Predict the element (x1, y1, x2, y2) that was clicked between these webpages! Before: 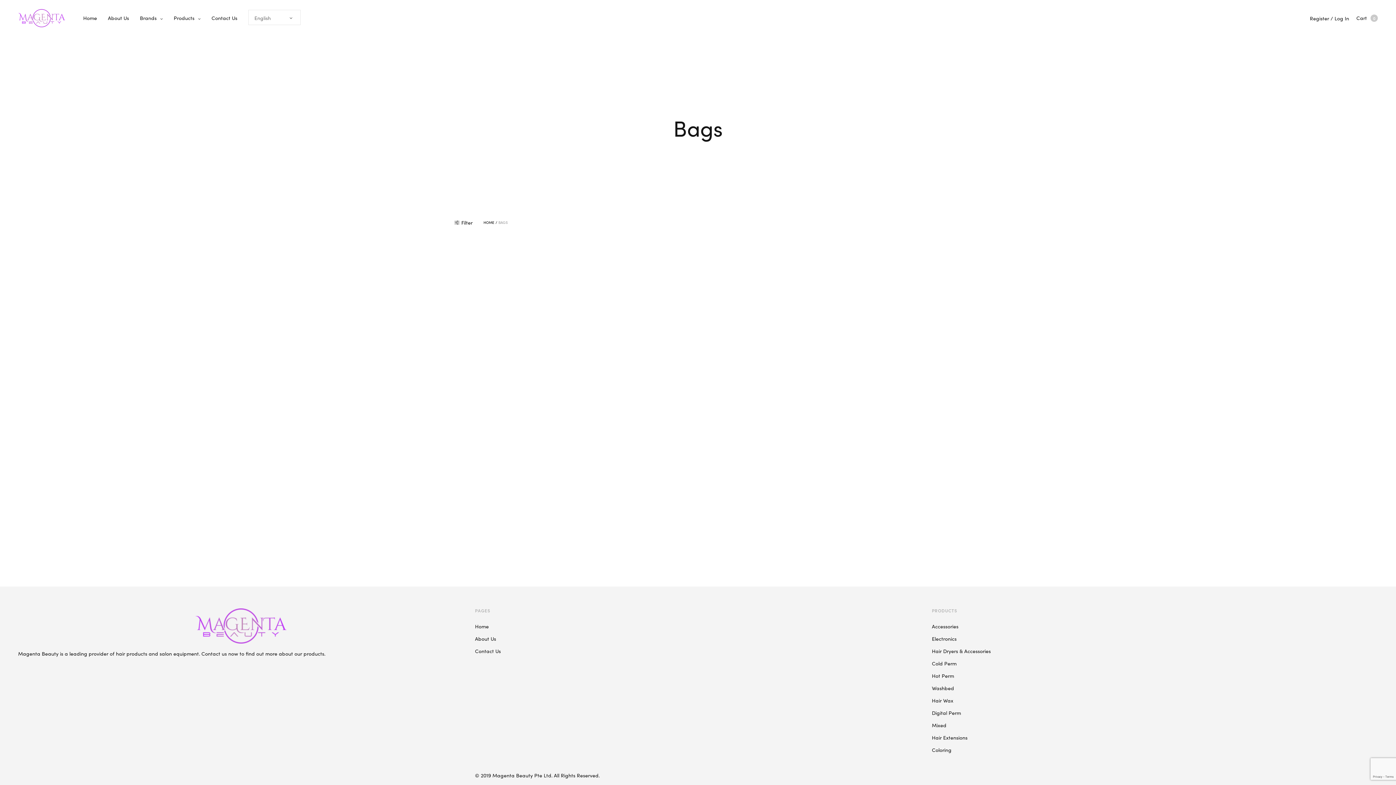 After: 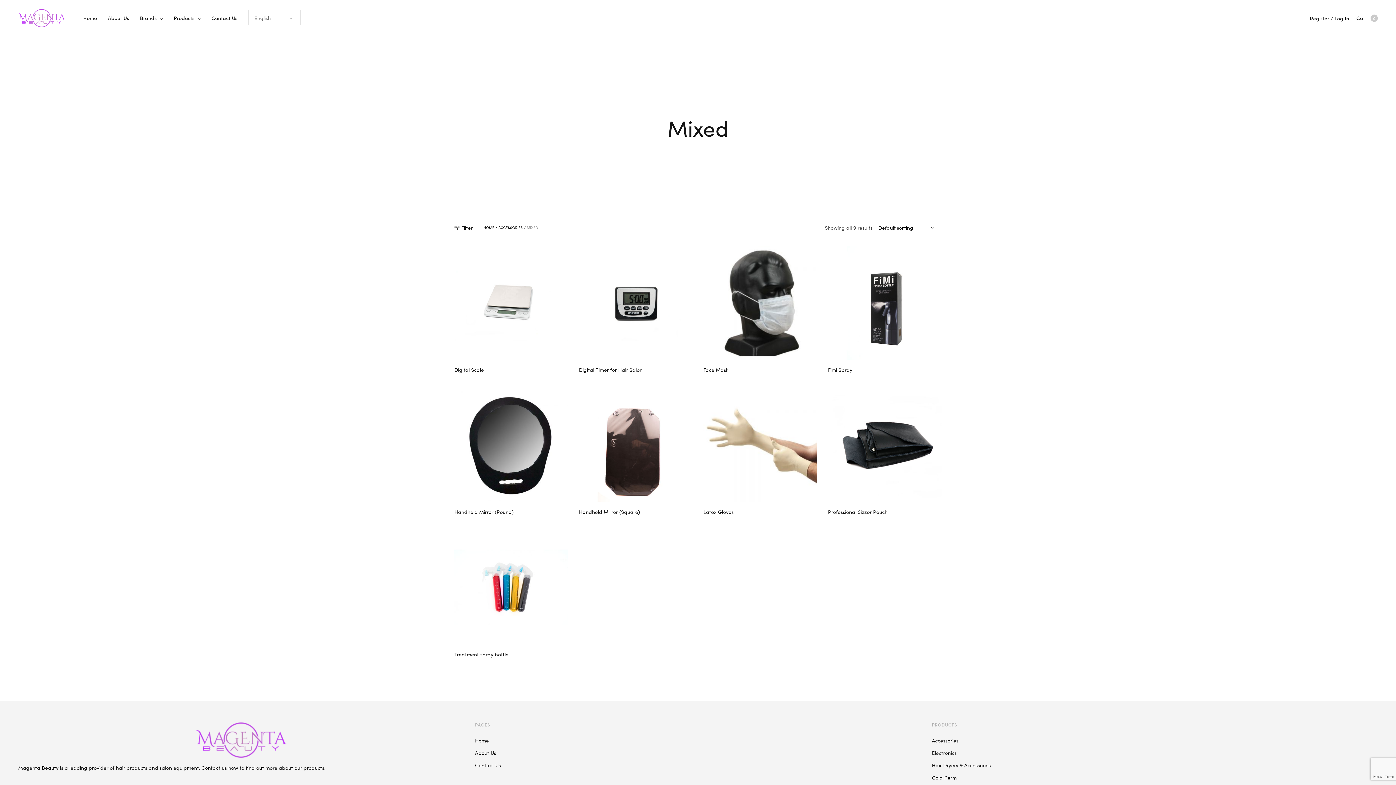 Action: bbox: (932, 721, 946, 729) label: Mixed